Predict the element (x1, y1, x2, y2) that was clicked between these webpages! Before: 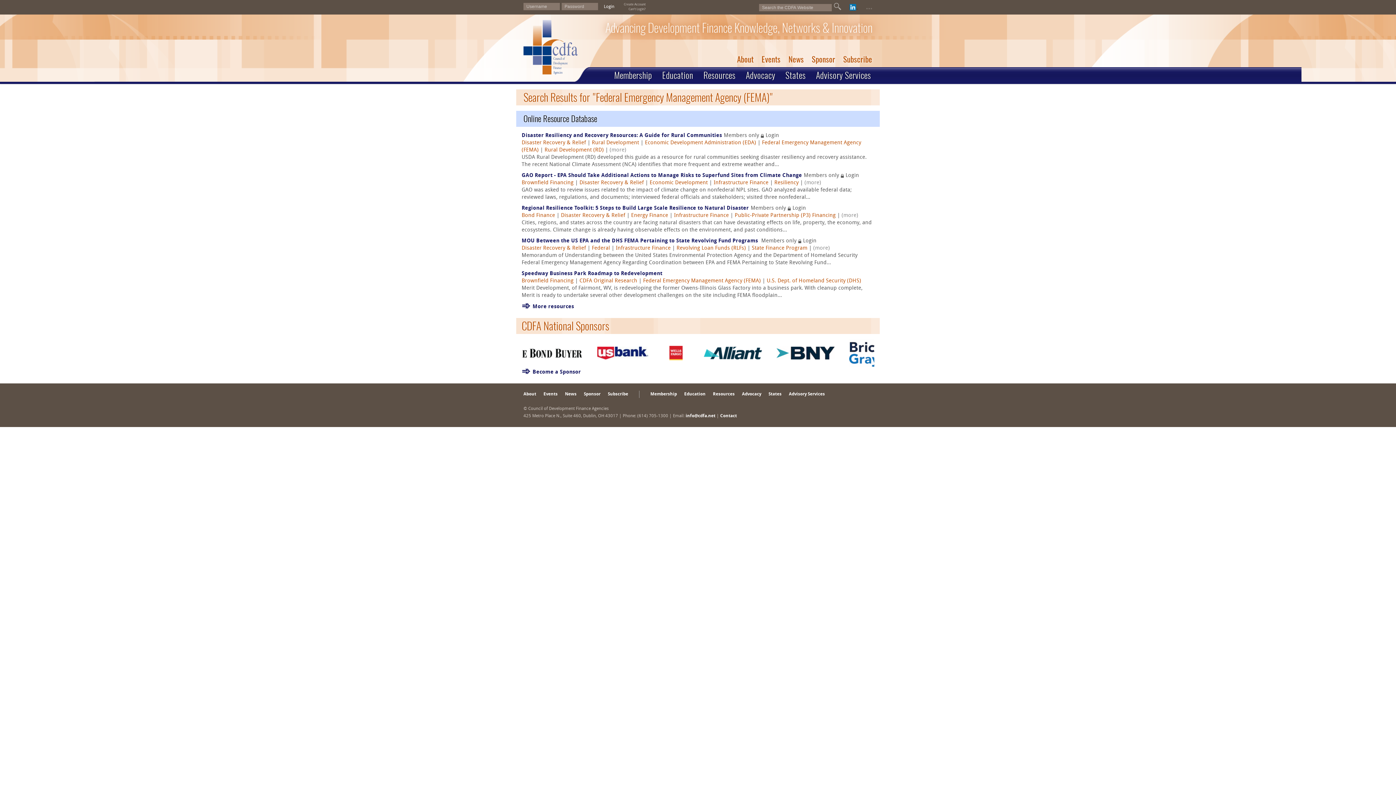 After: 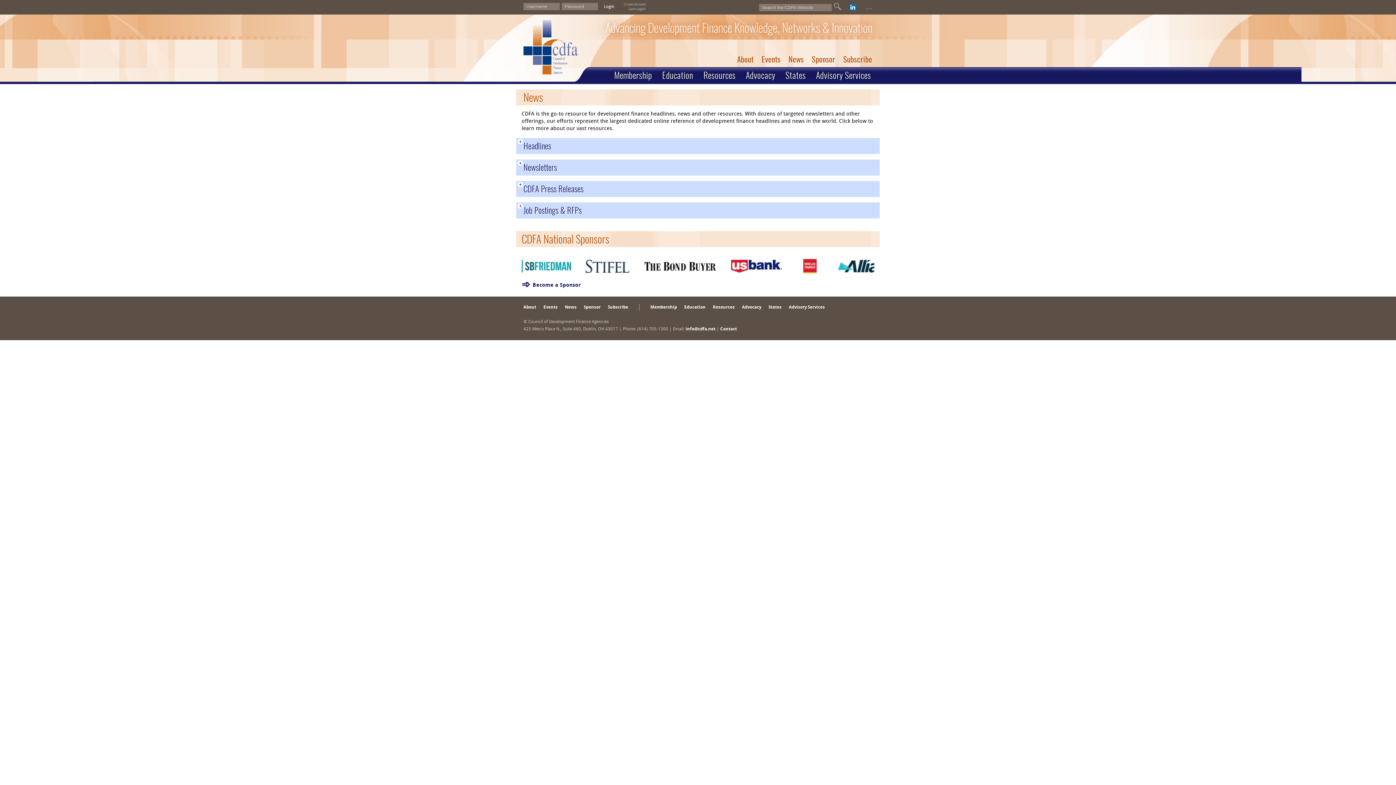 Action: label: News bbox: (784, 54, 808, 65)